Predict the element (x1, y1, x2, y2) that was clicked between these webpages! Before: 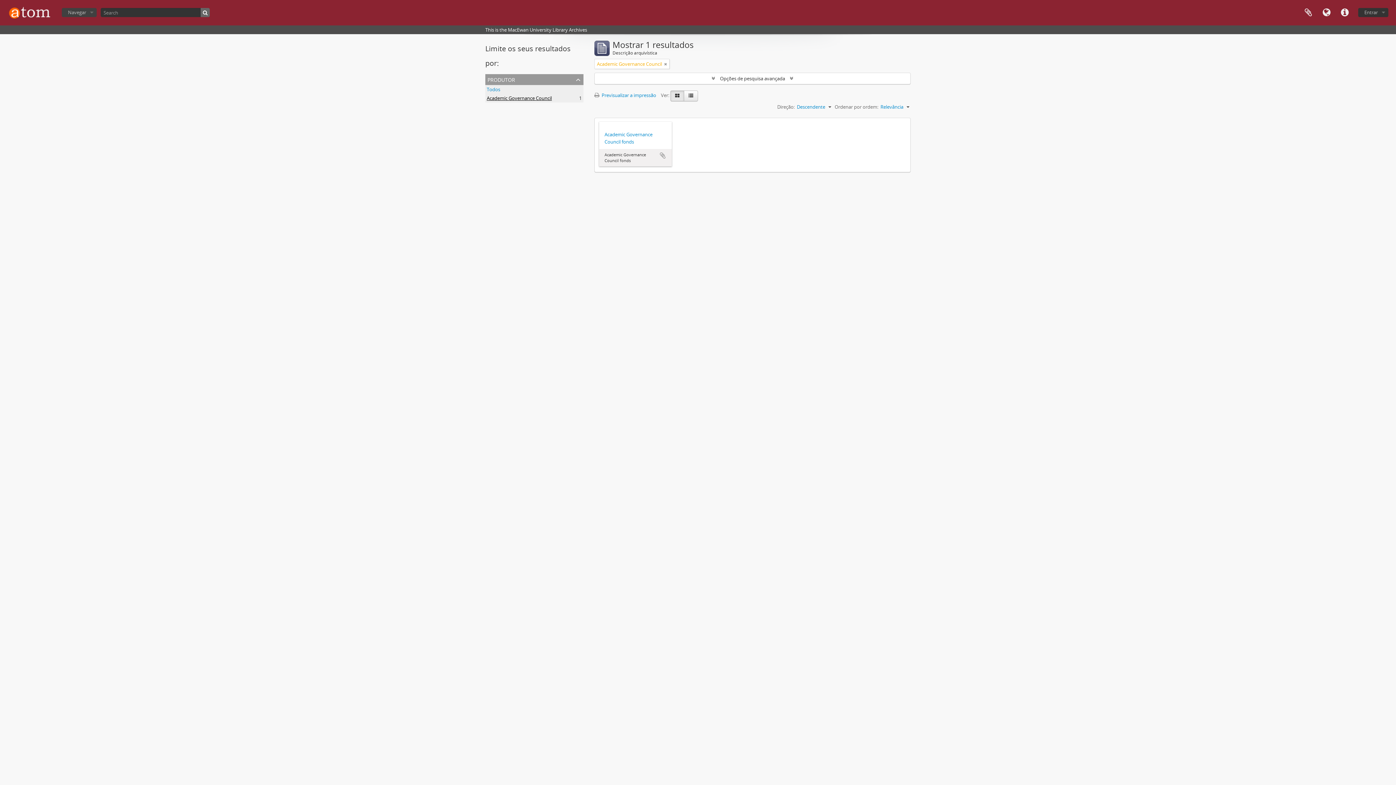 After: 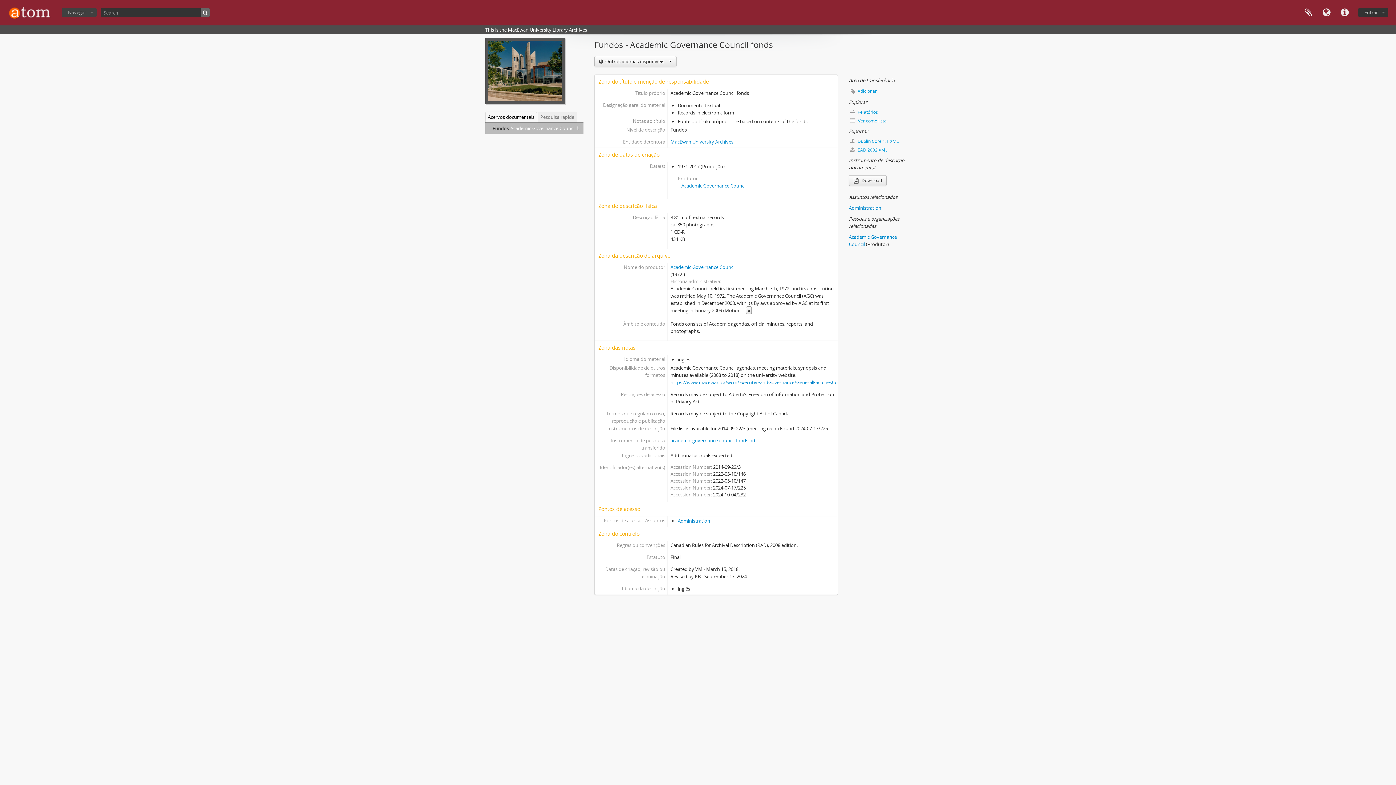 Action: bbox: (604, 130, 666, 145) label: Academic Governance Council fonds